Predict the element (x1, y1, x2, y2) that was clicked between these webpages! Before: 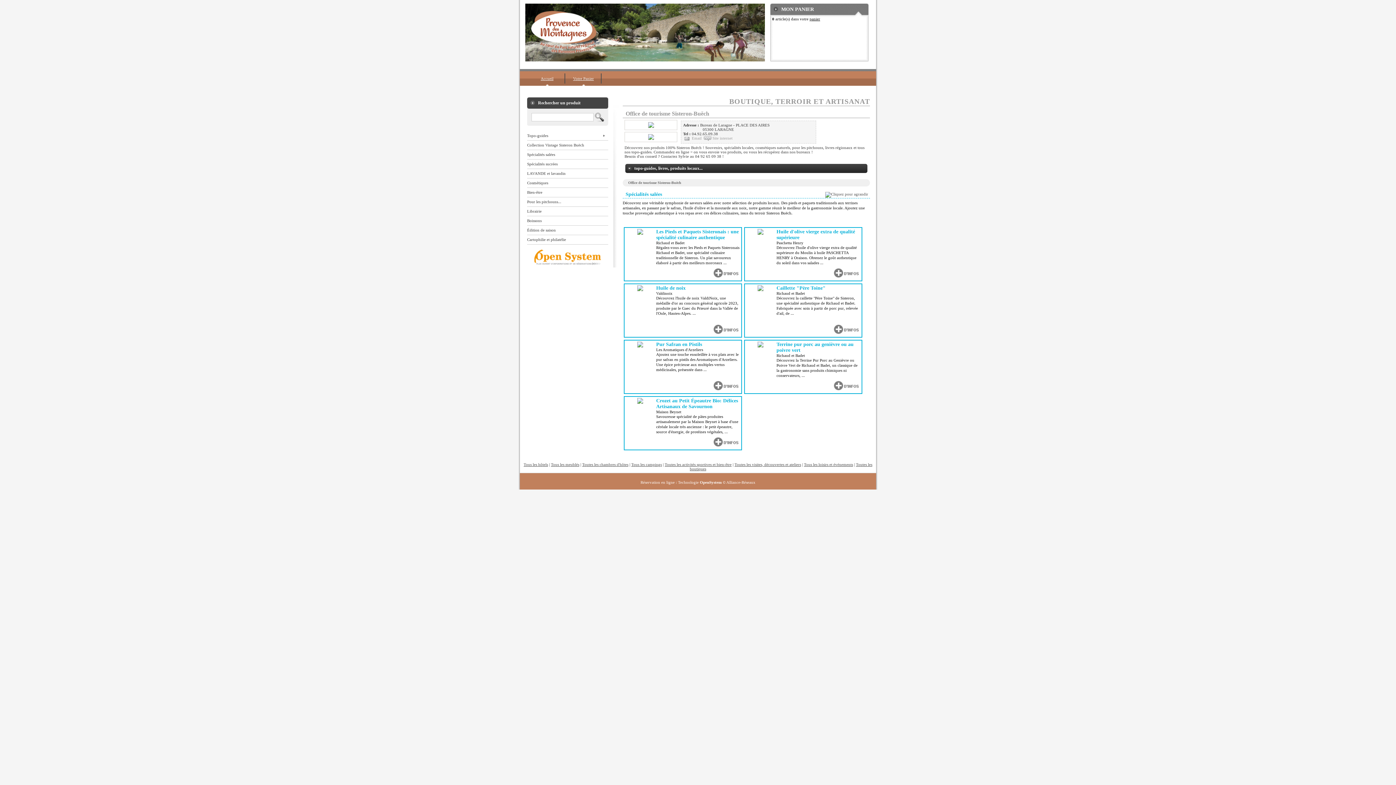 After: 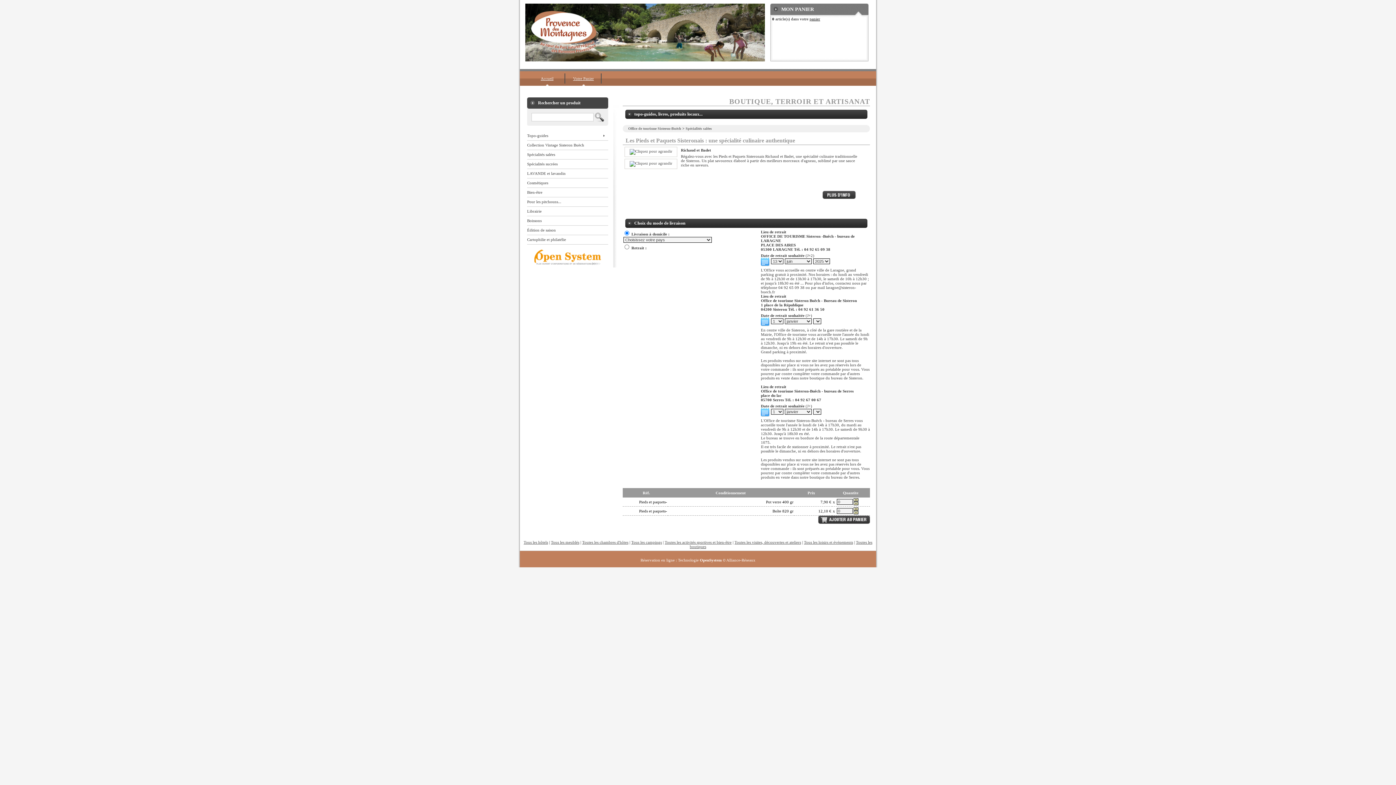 Action: label: Les Pieds et Paquets Sisteronais : une spécialité culinaire authentique
Richaud et Badet
Régalez-vous avec les Pieds et Paquets Sisteronais Richaud et Badet, une spécialité culinaire traditionnelle de Sisteron. Un plat savoureux élaboré à partir des meilleurs morceaux ... bbox: (656, 229, 740, 265)